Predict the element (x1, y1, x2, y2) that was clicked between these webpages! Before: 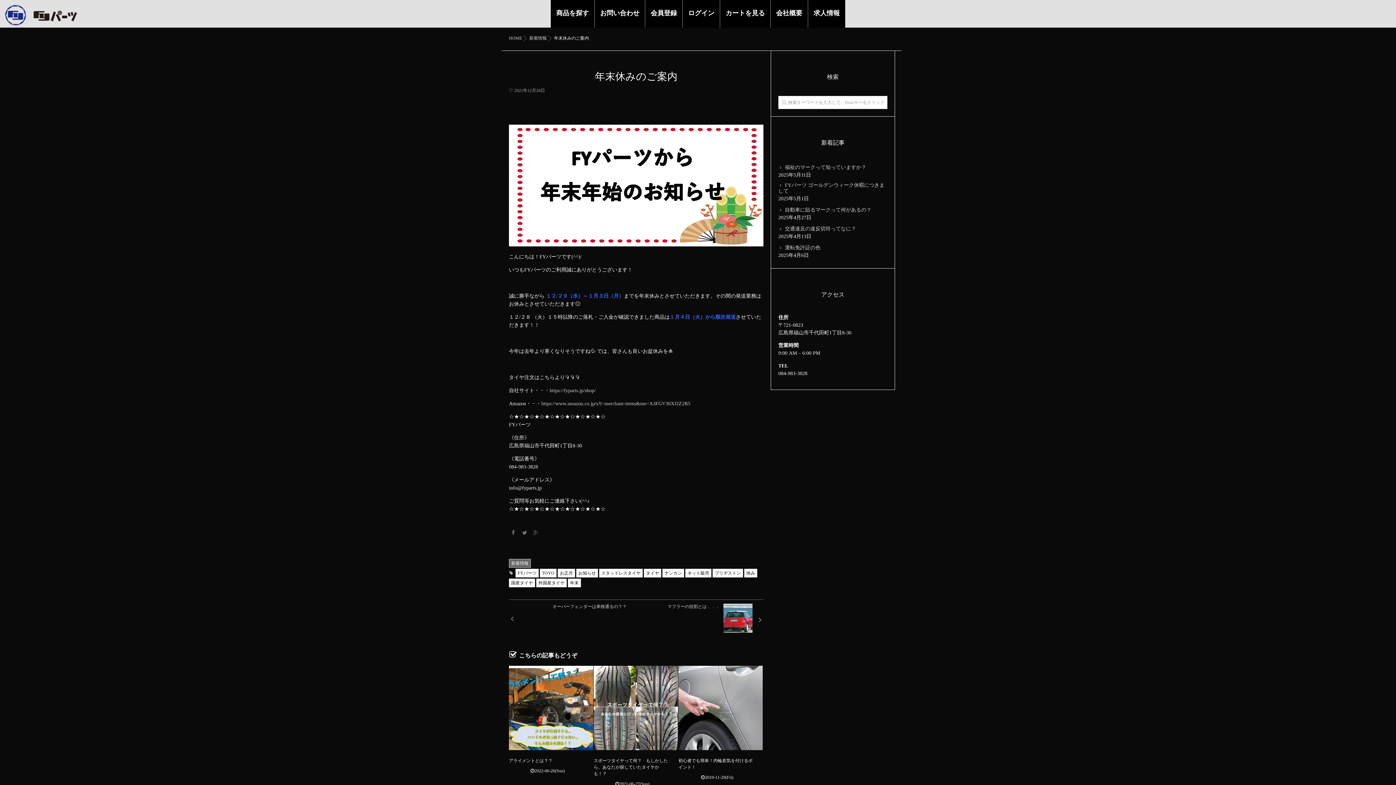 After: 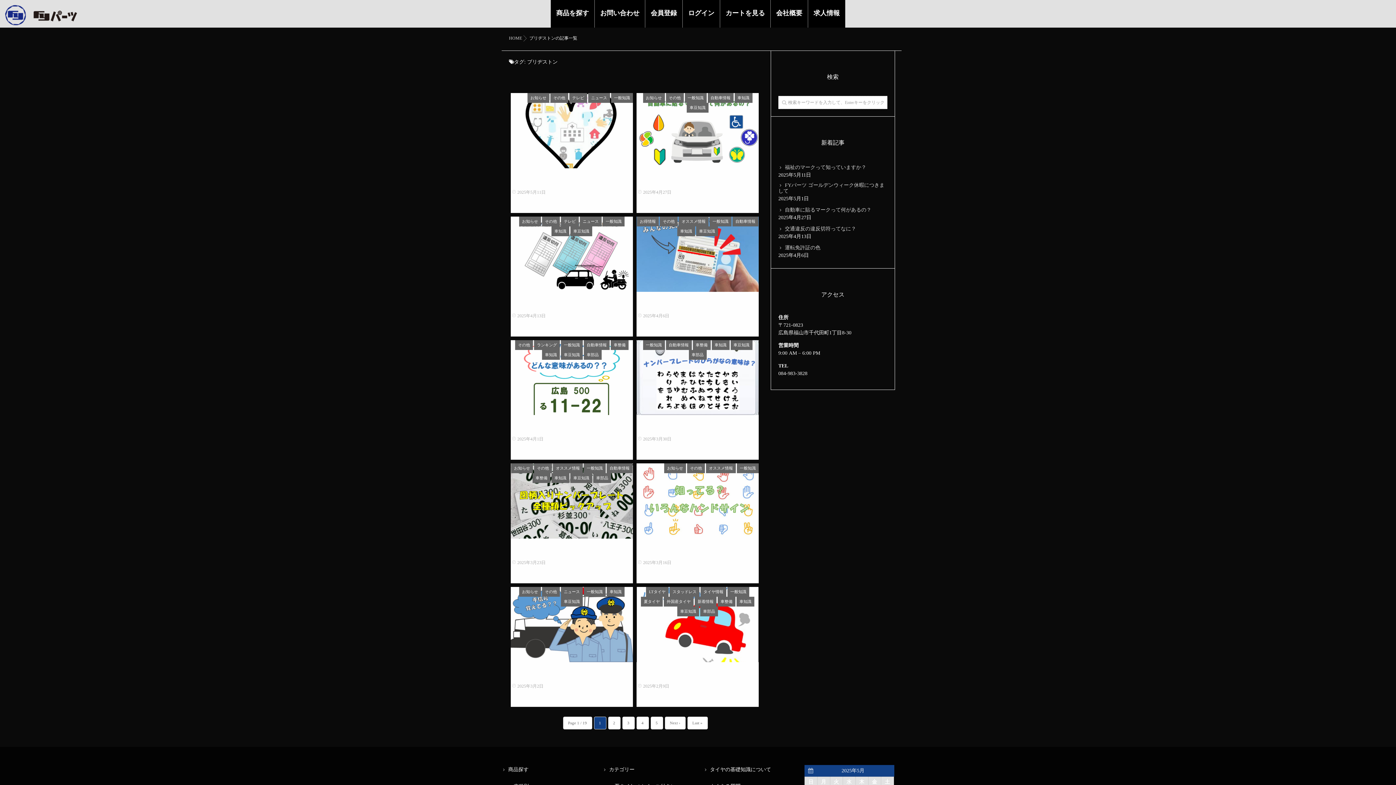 Action: bbox: (712, 569, 743, 577) label: ブリヂストン